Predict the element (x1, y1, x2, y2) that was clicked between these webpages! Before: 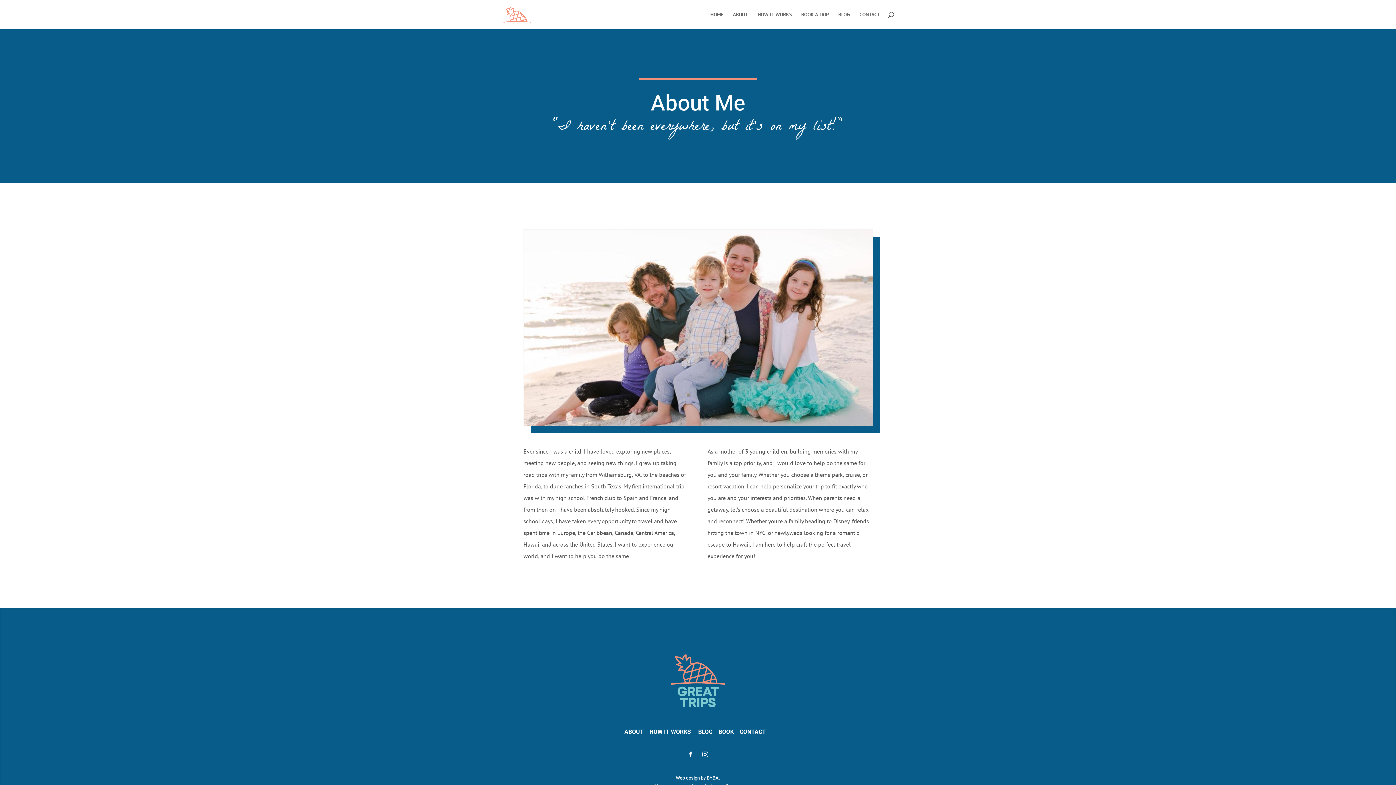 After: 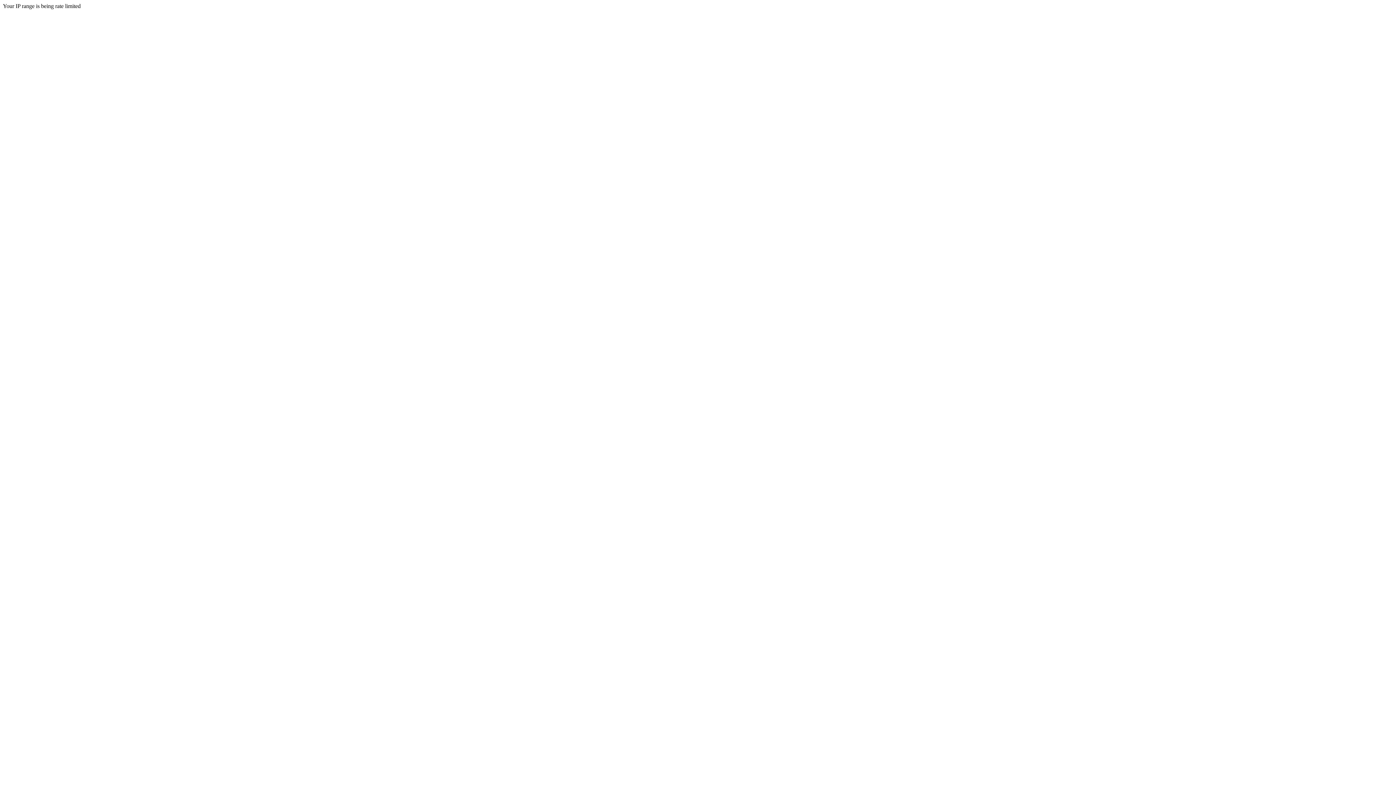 Action: bbox: (698, 727, 712, 736) label: BLOG